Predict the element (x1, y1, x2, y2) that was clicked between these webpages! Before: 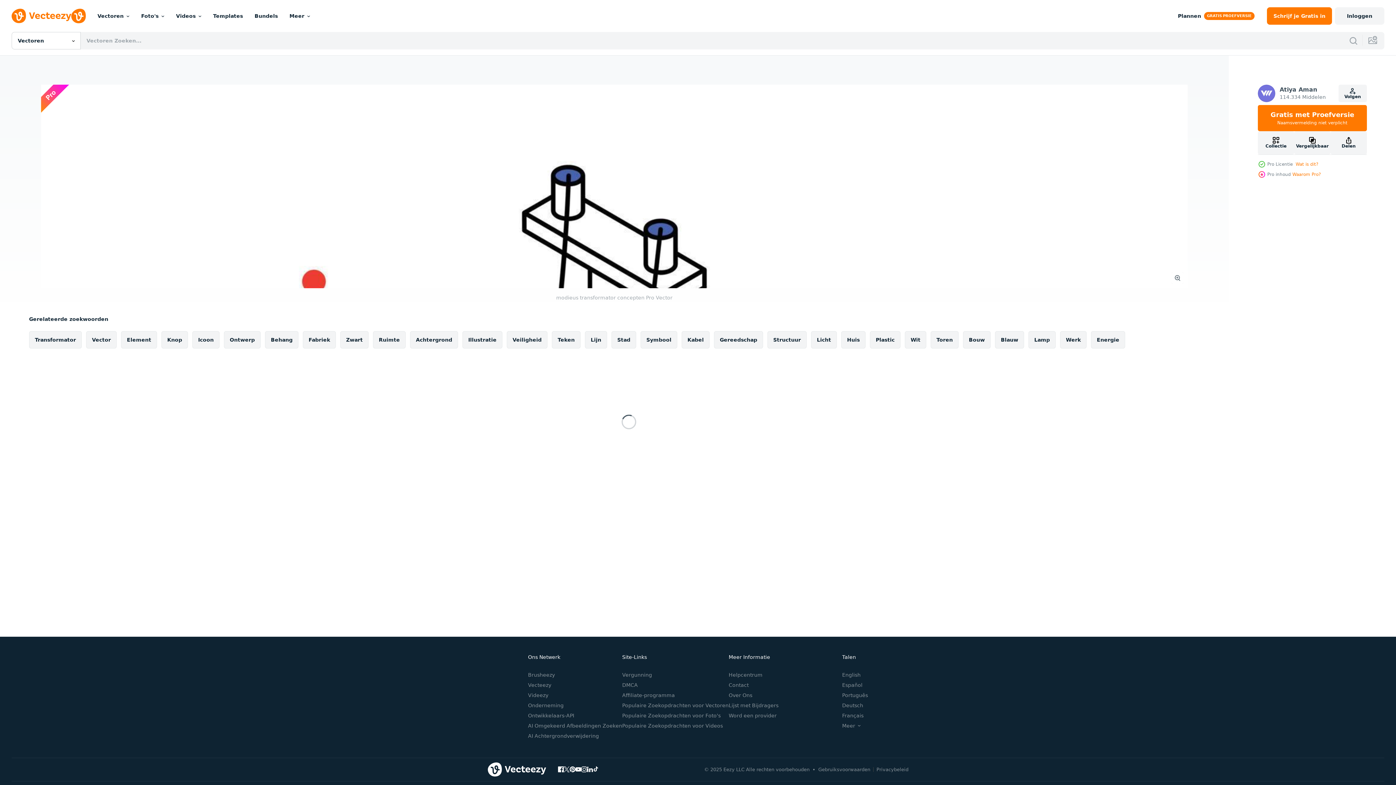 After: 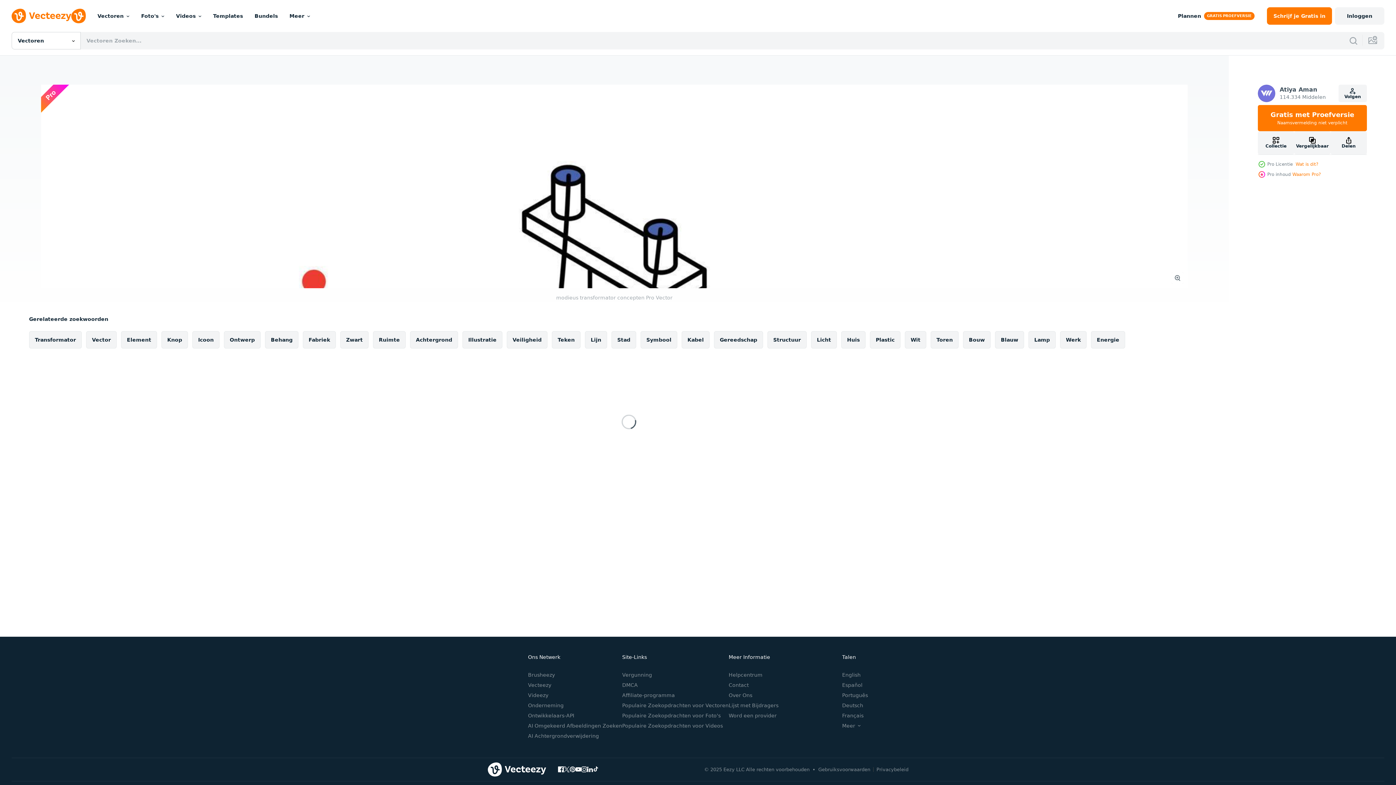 Action: bbox: (569, 766, 575, 772)